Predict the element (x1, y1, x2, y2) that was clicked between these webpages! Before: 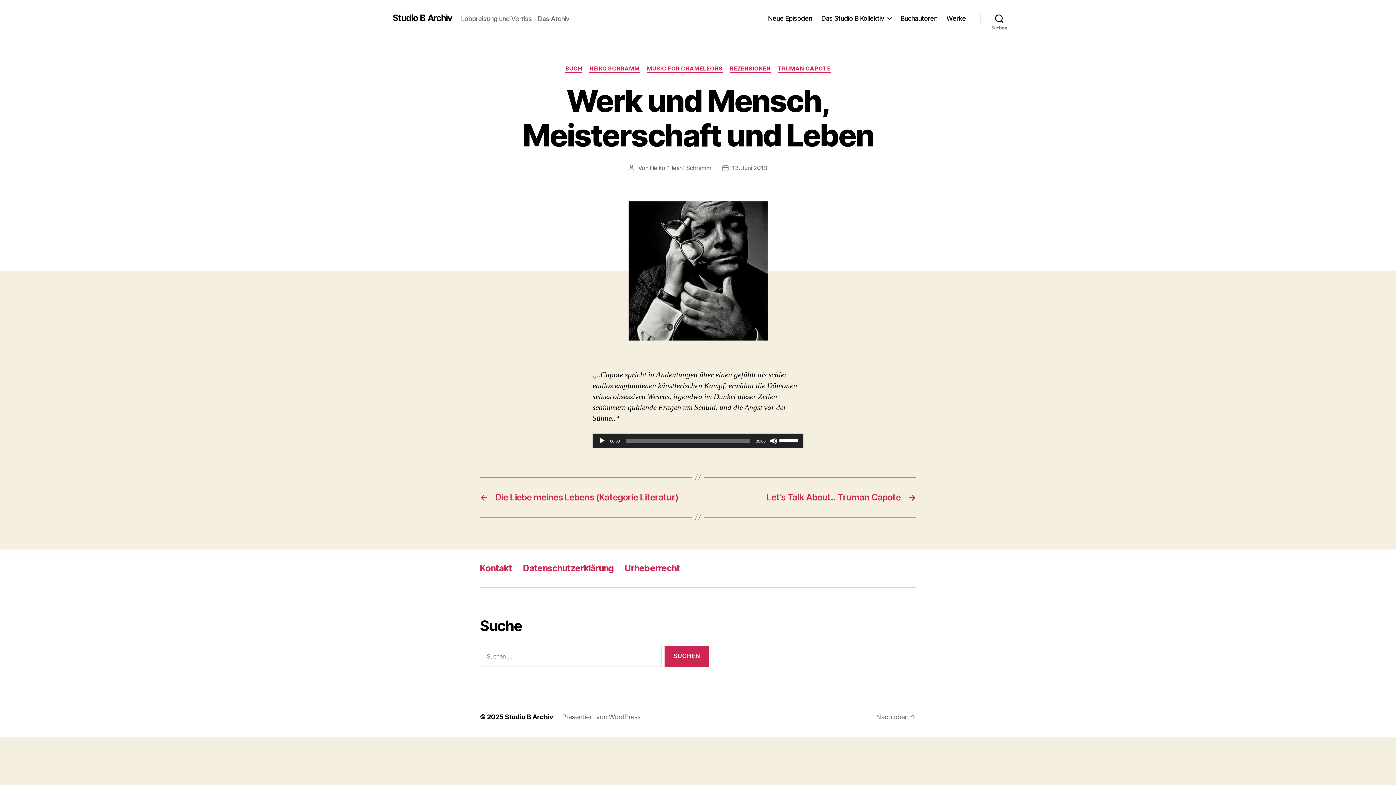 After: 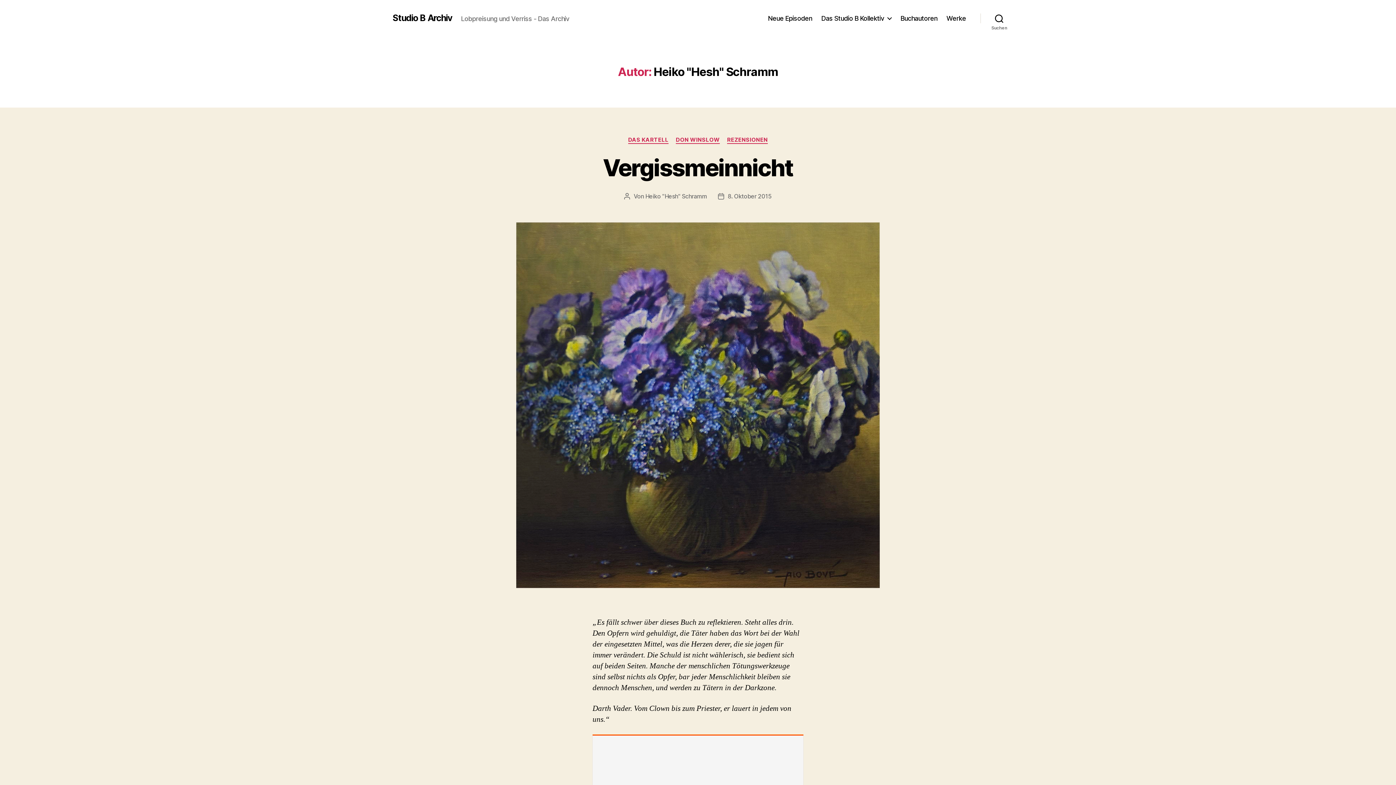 Action: label: Heiko "Hesh" Schramm bbox: (649, 164, 711, 171)